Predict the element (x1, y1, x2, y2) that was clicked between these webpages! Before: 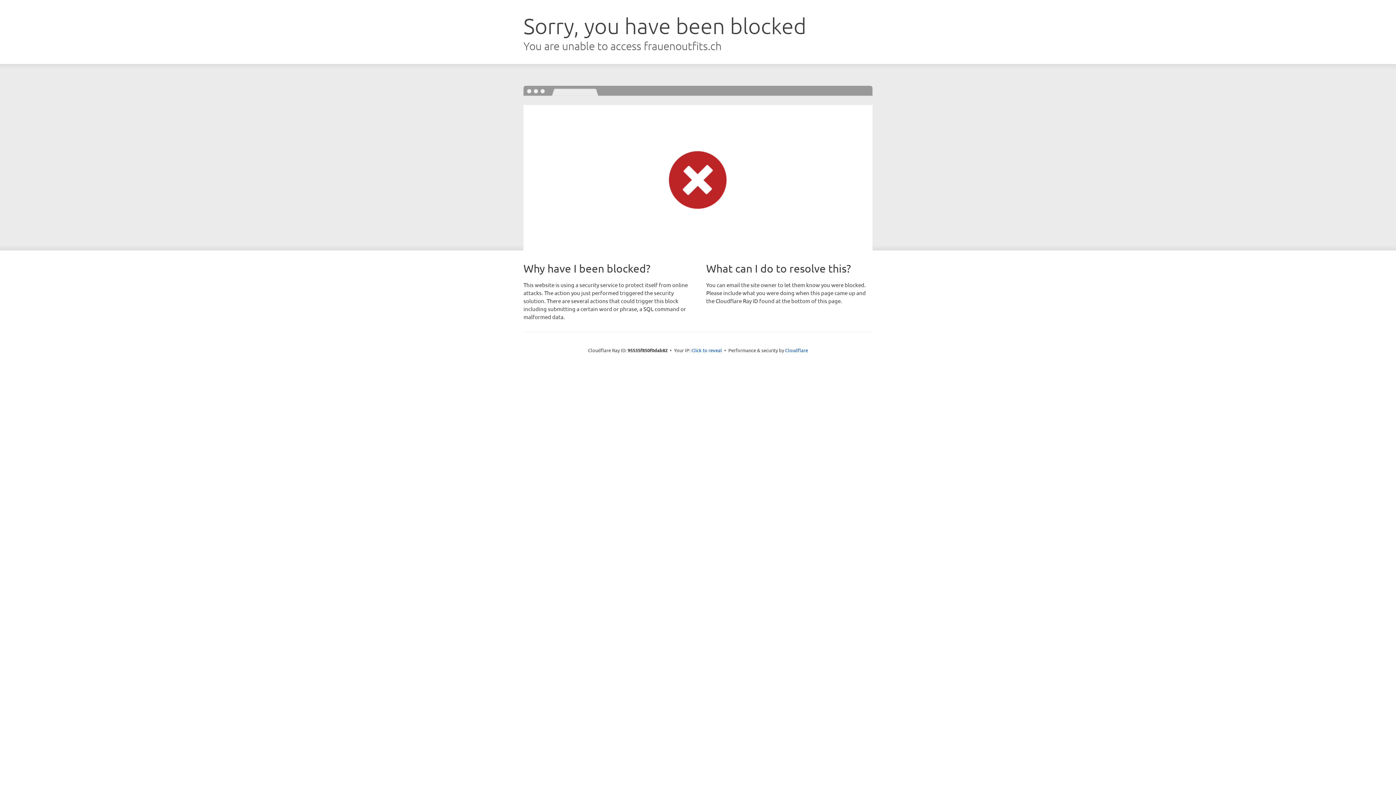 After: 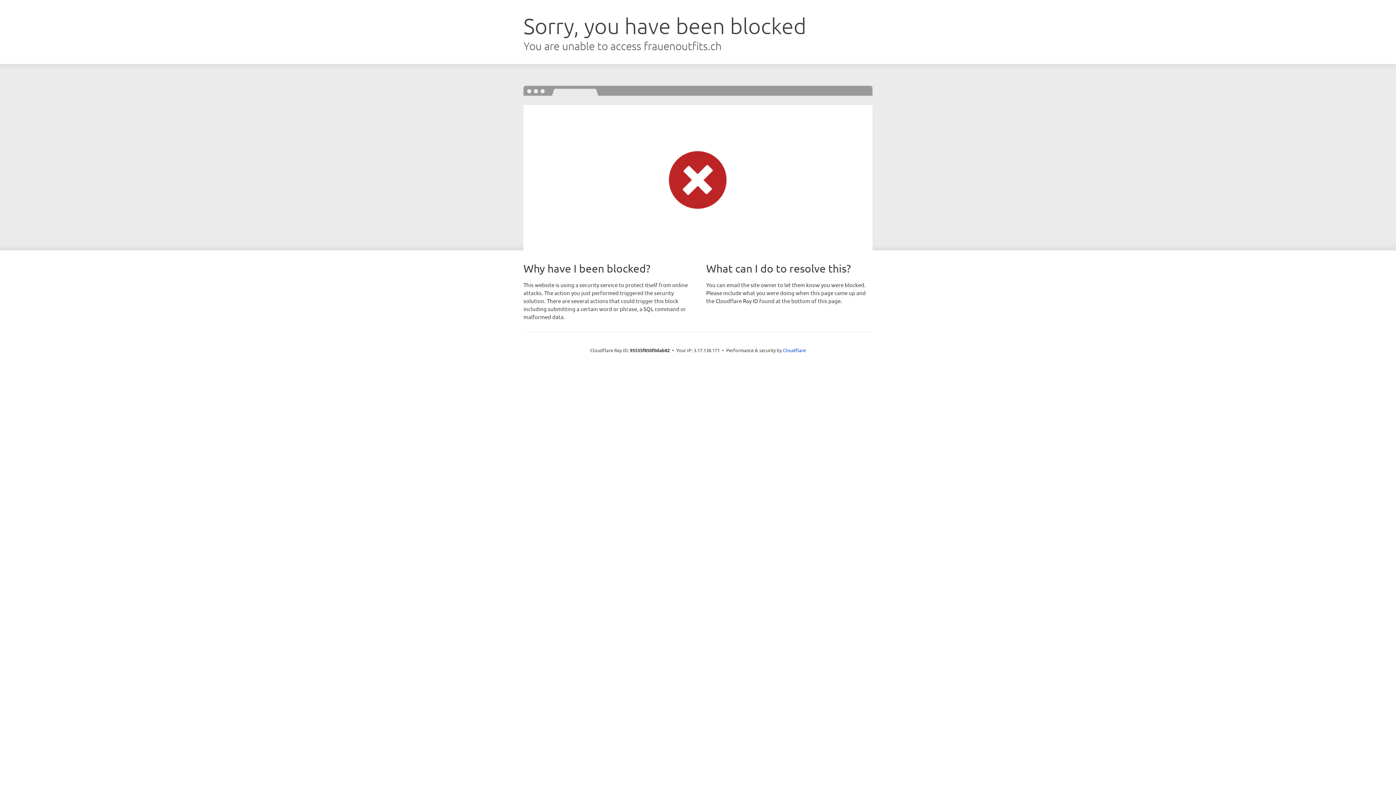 Action: bbox: (691, 346, 722, 353) label: Click to reveal